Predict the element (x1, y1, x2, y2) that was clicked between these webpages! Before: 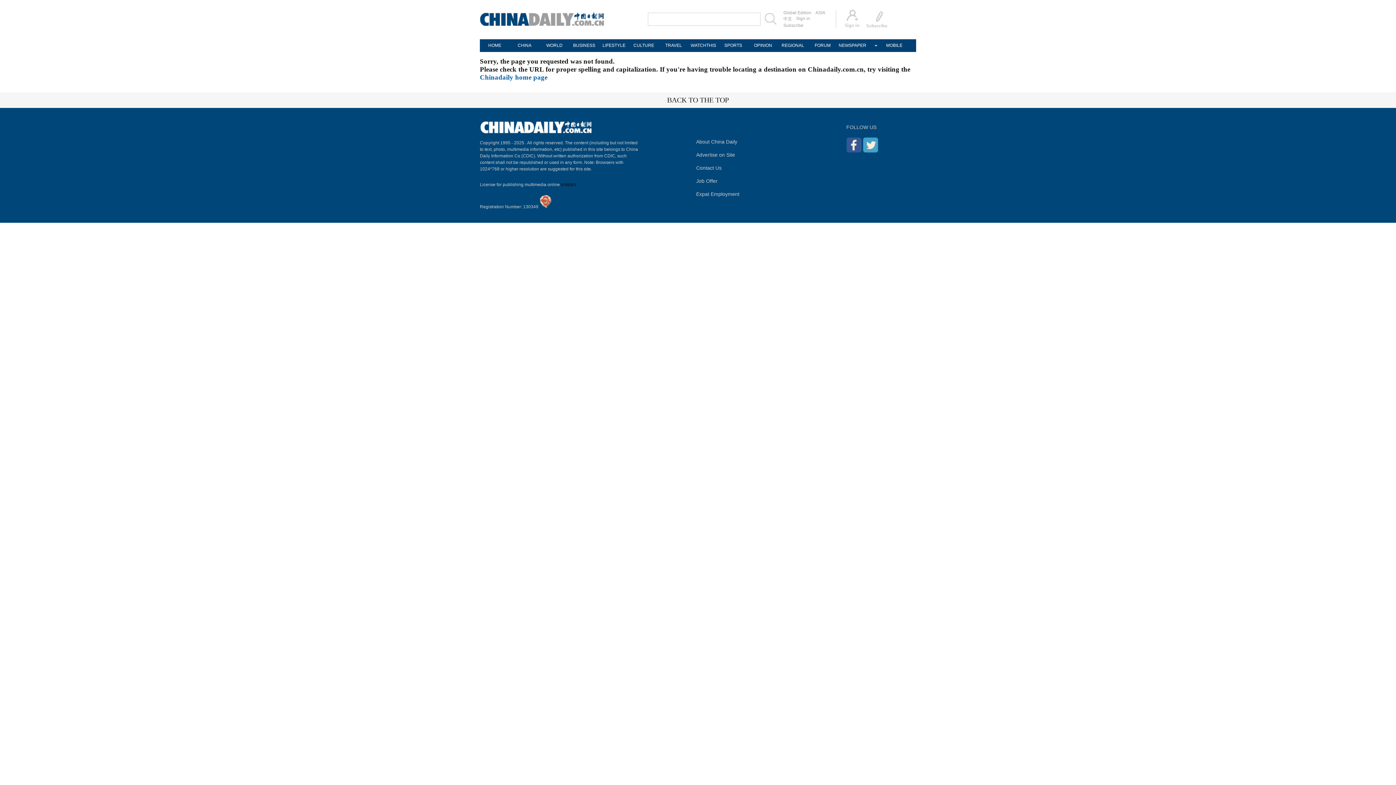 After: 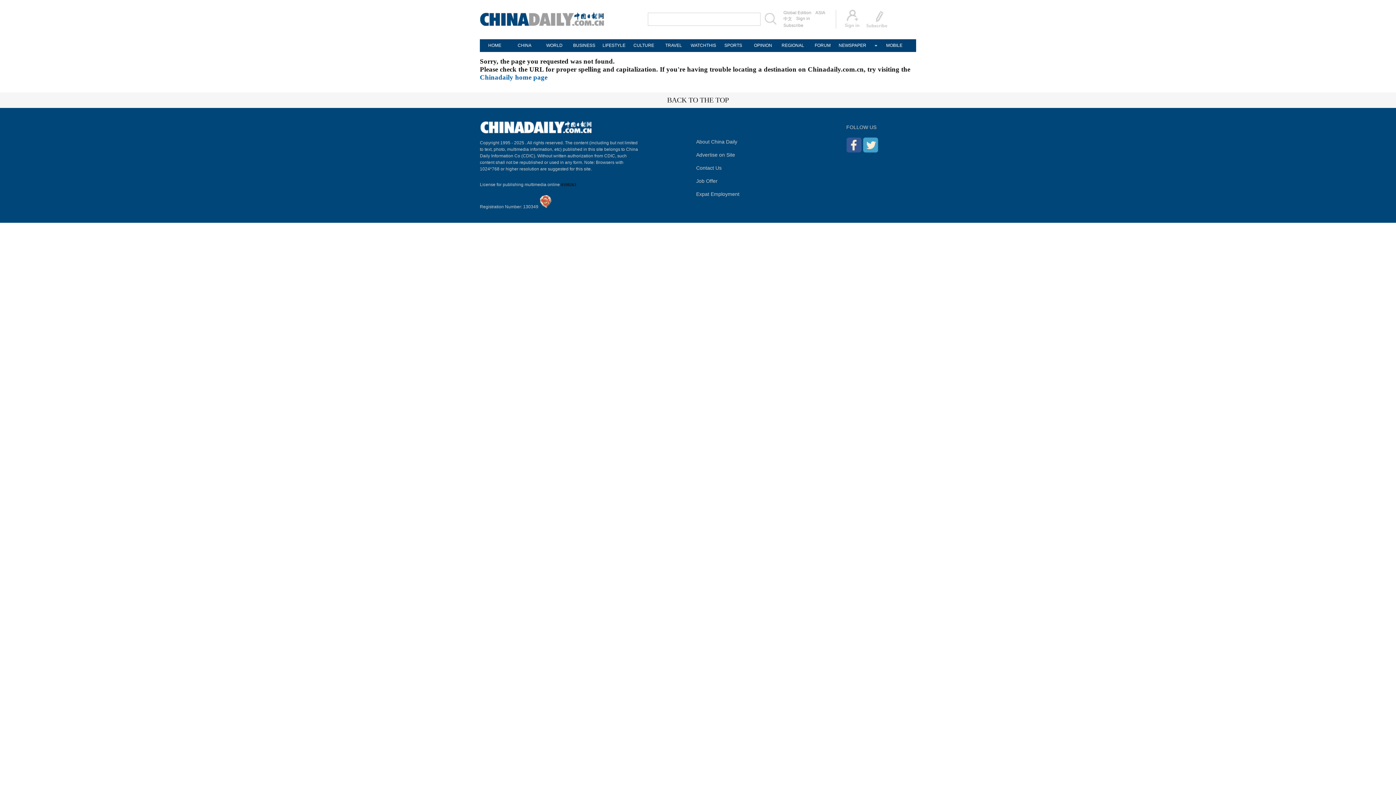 Action: bbox: (866, 9, 893, 28)